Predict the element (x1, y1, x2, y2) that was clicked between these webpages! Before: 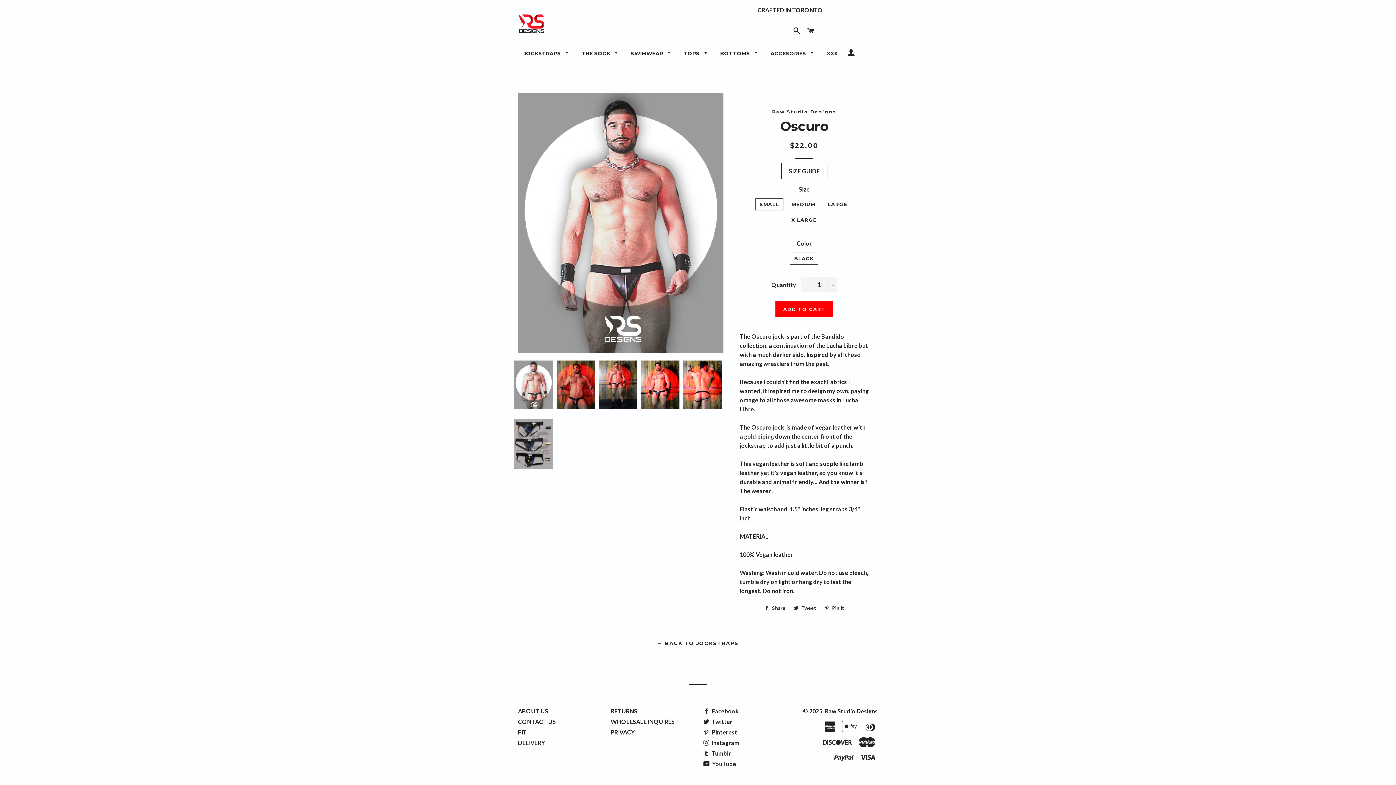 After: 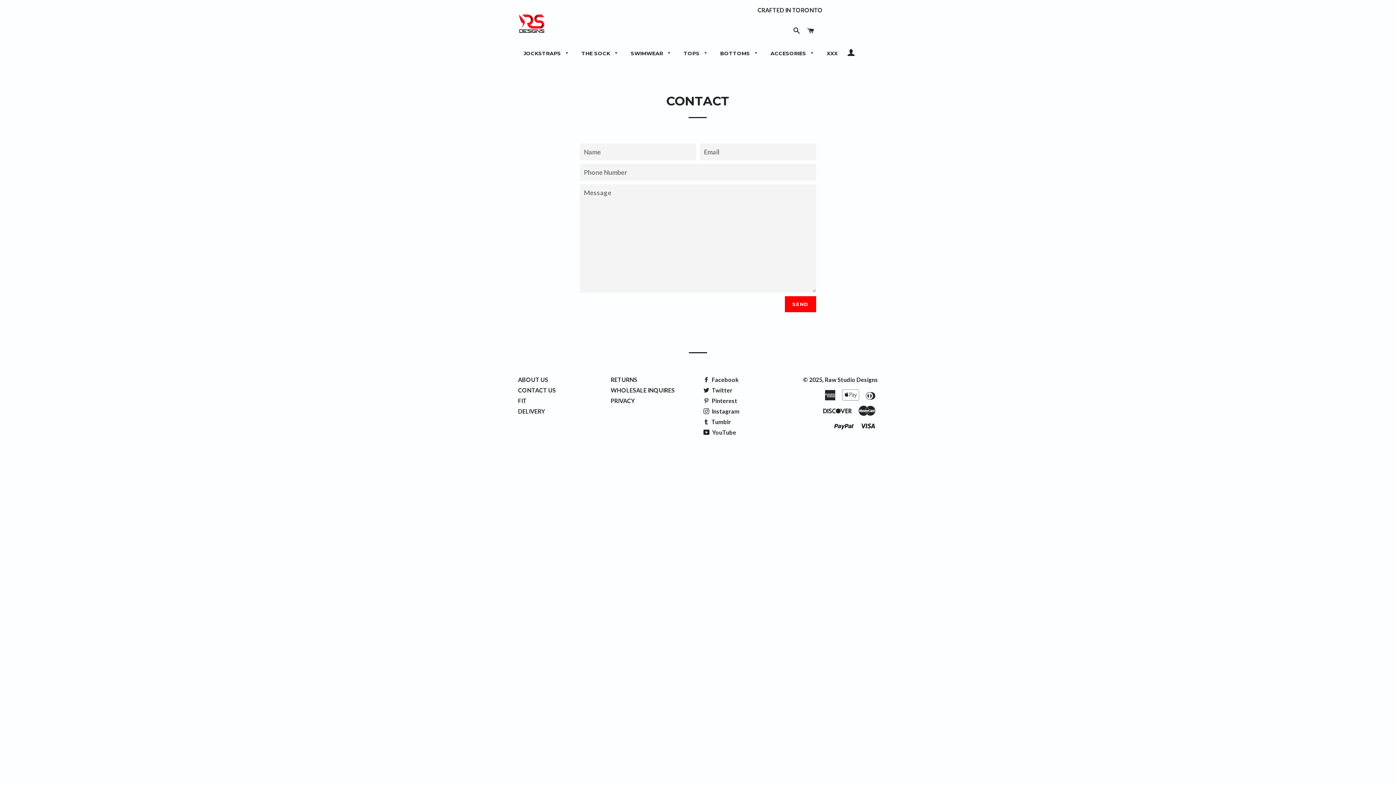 Action: label: CONTACT US bbox: (518, 718, 556, 725)